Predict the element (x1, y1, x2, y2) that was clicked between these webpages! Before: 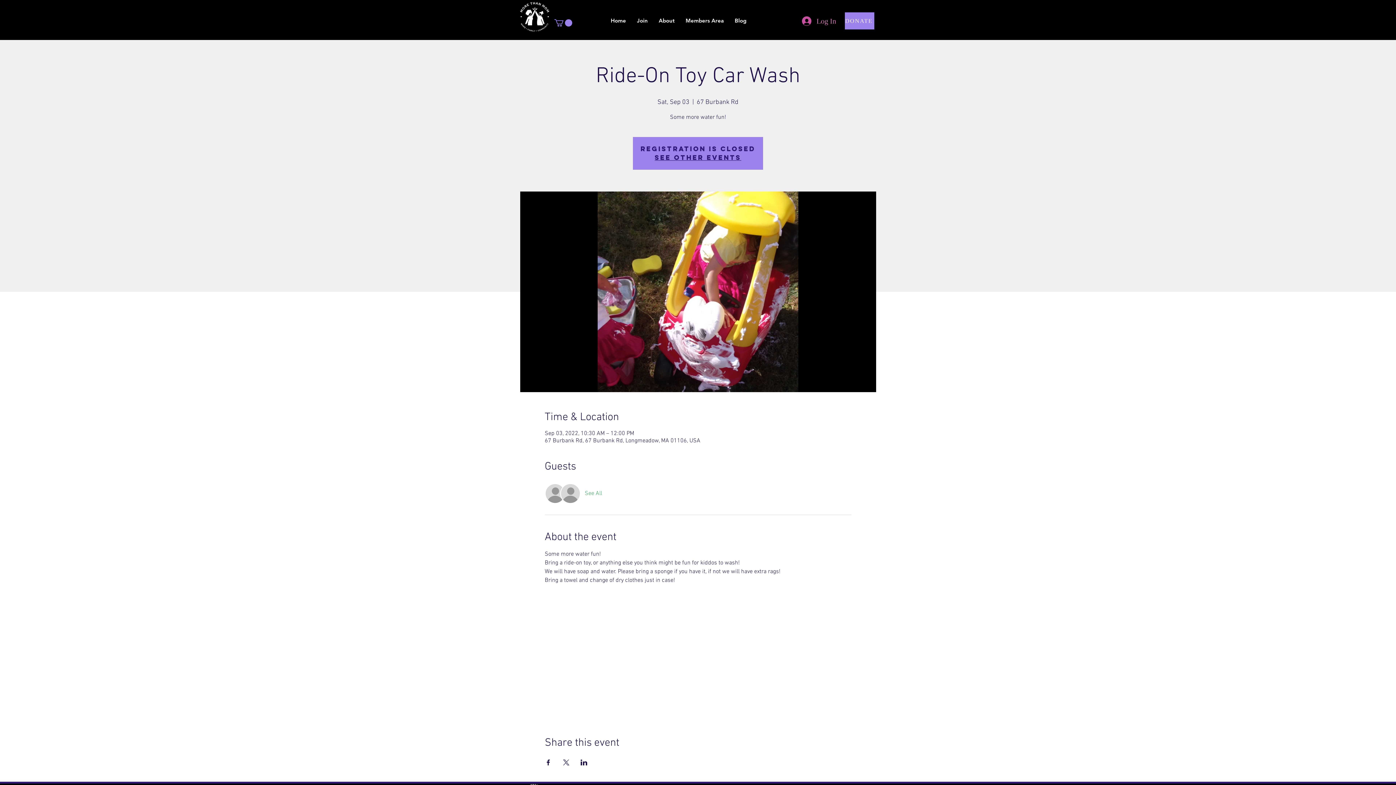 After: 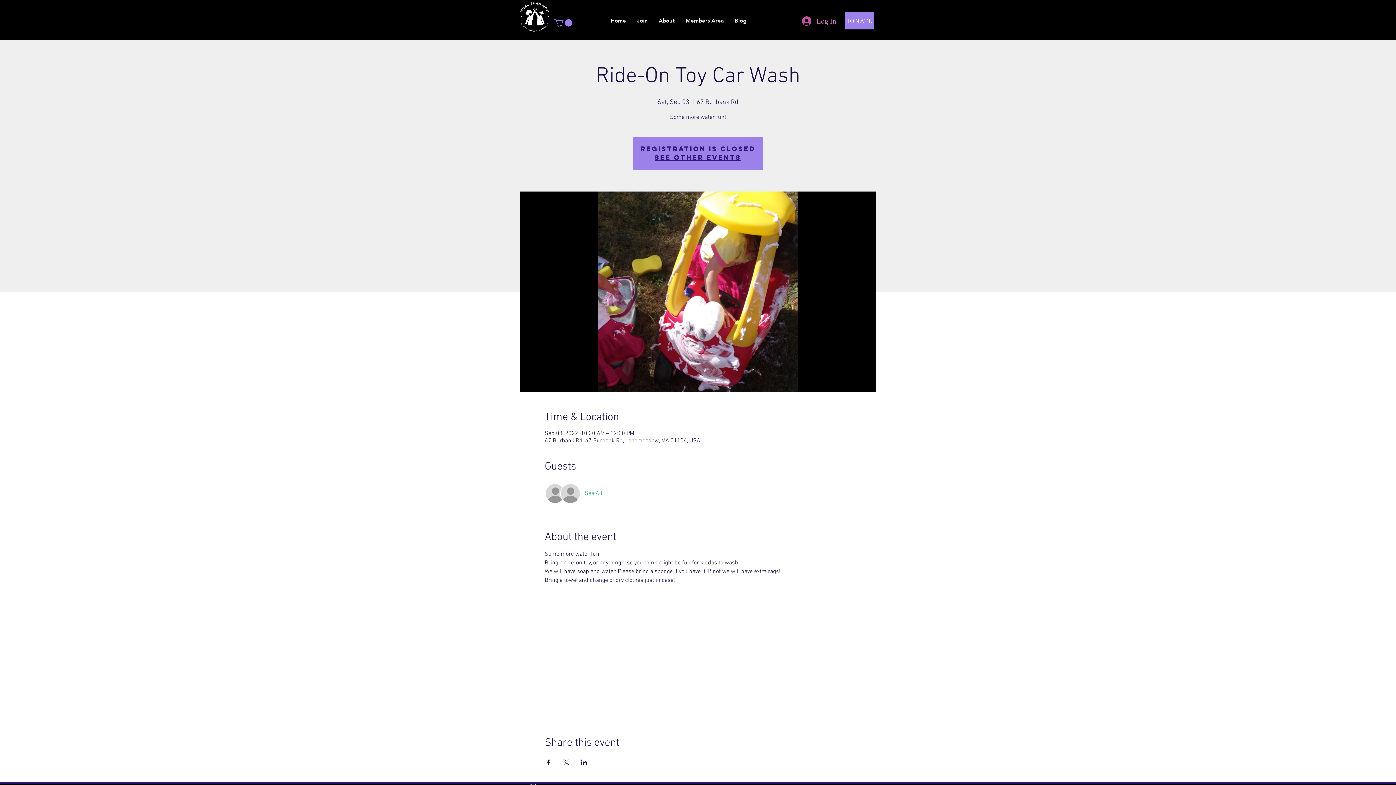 Action: bbox: (554, 19, 572, 26)